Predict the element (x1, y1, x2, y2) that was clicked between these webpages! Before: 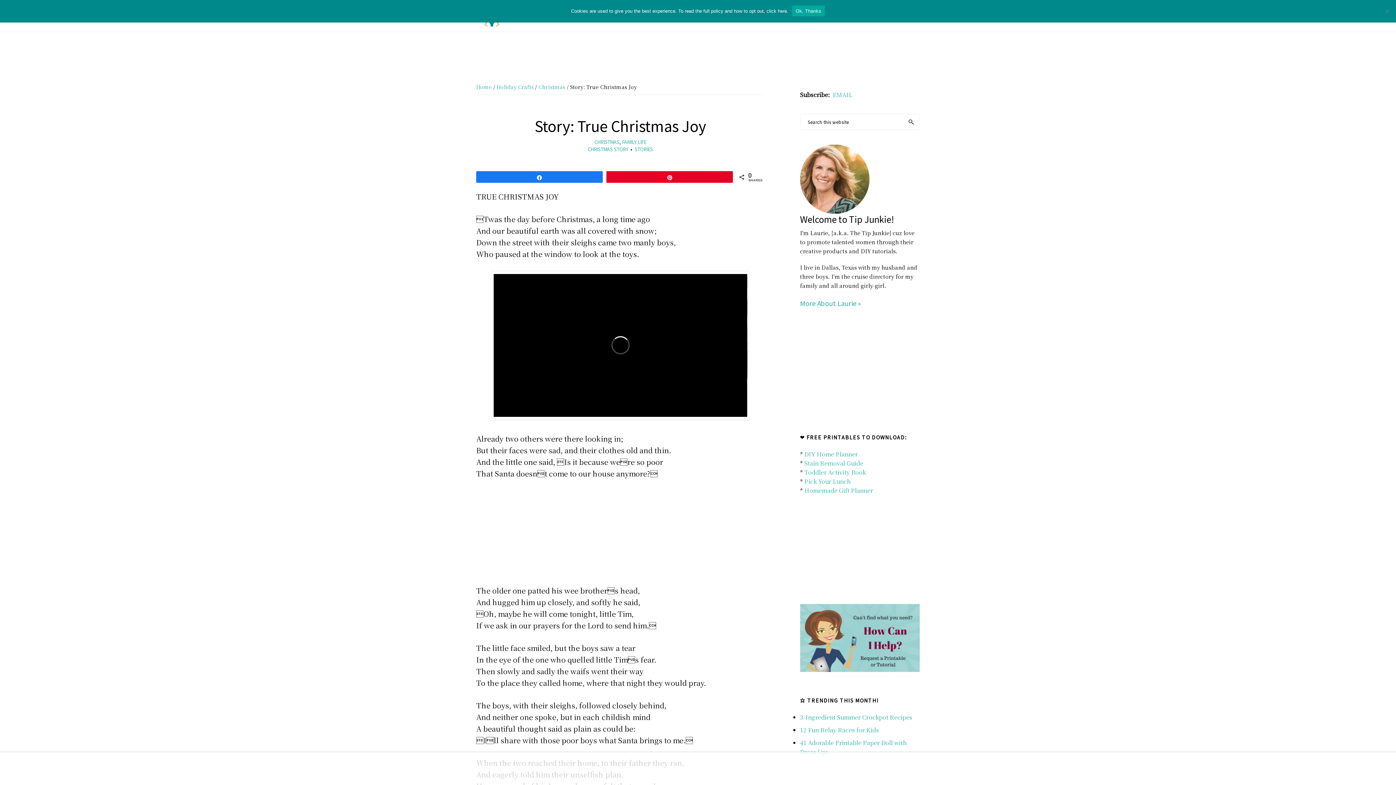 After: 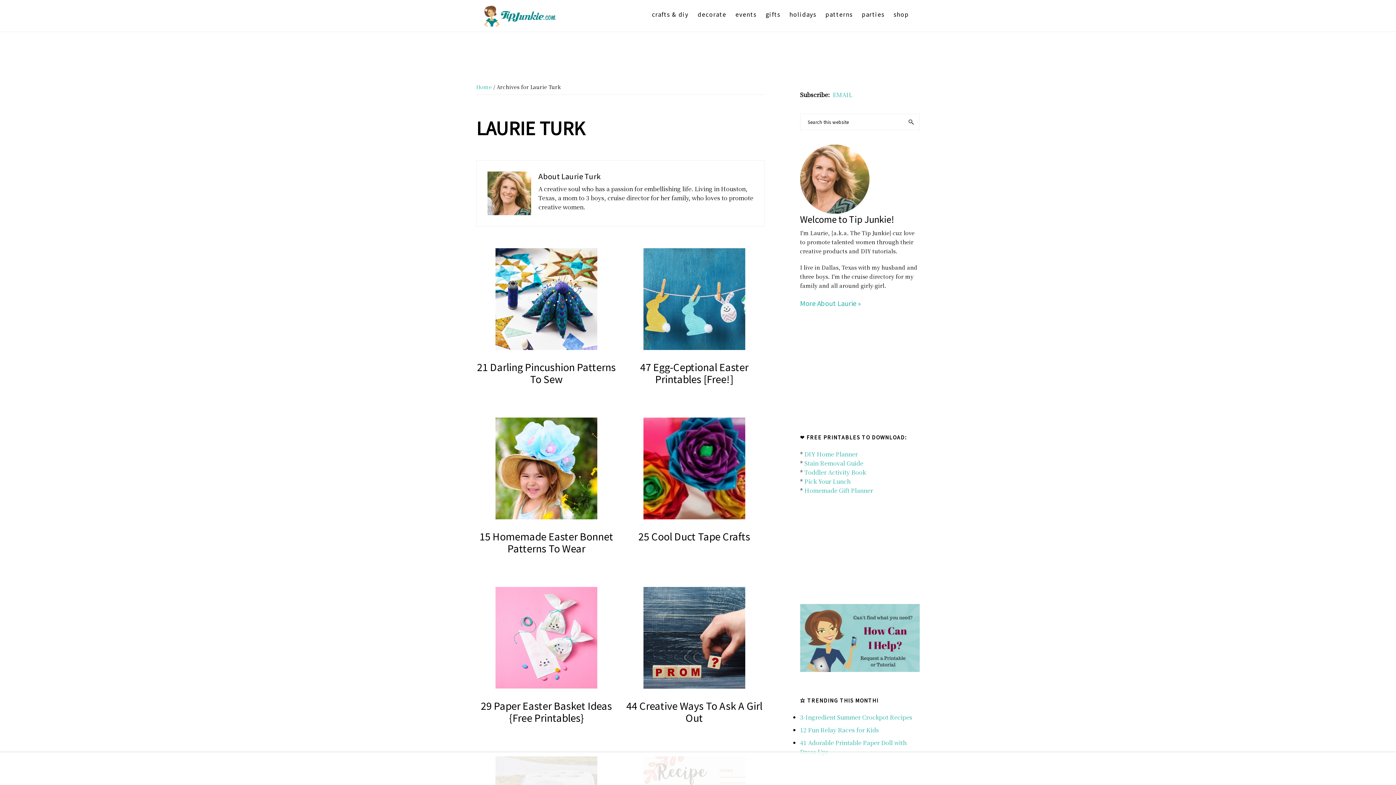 Action: bbox: (800, 145, 869, 153)